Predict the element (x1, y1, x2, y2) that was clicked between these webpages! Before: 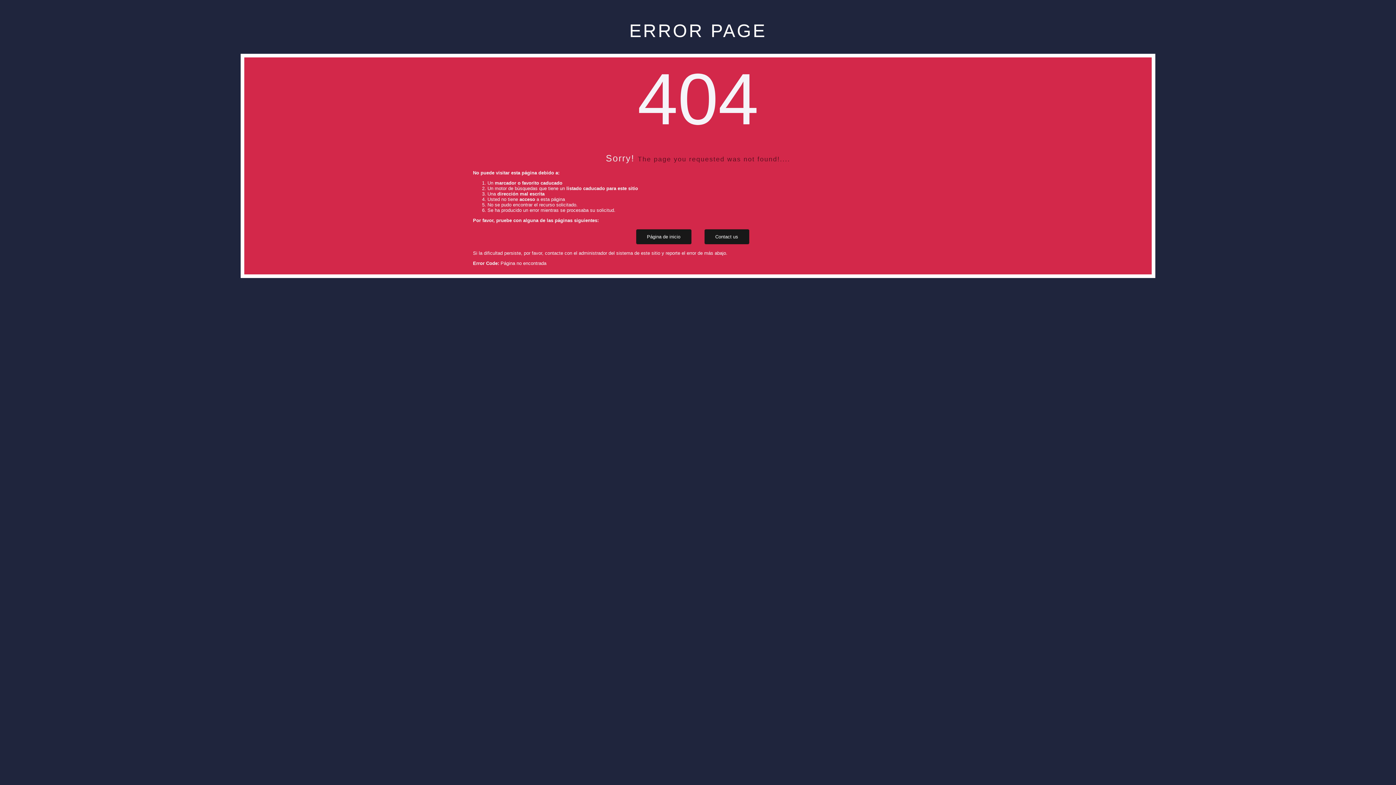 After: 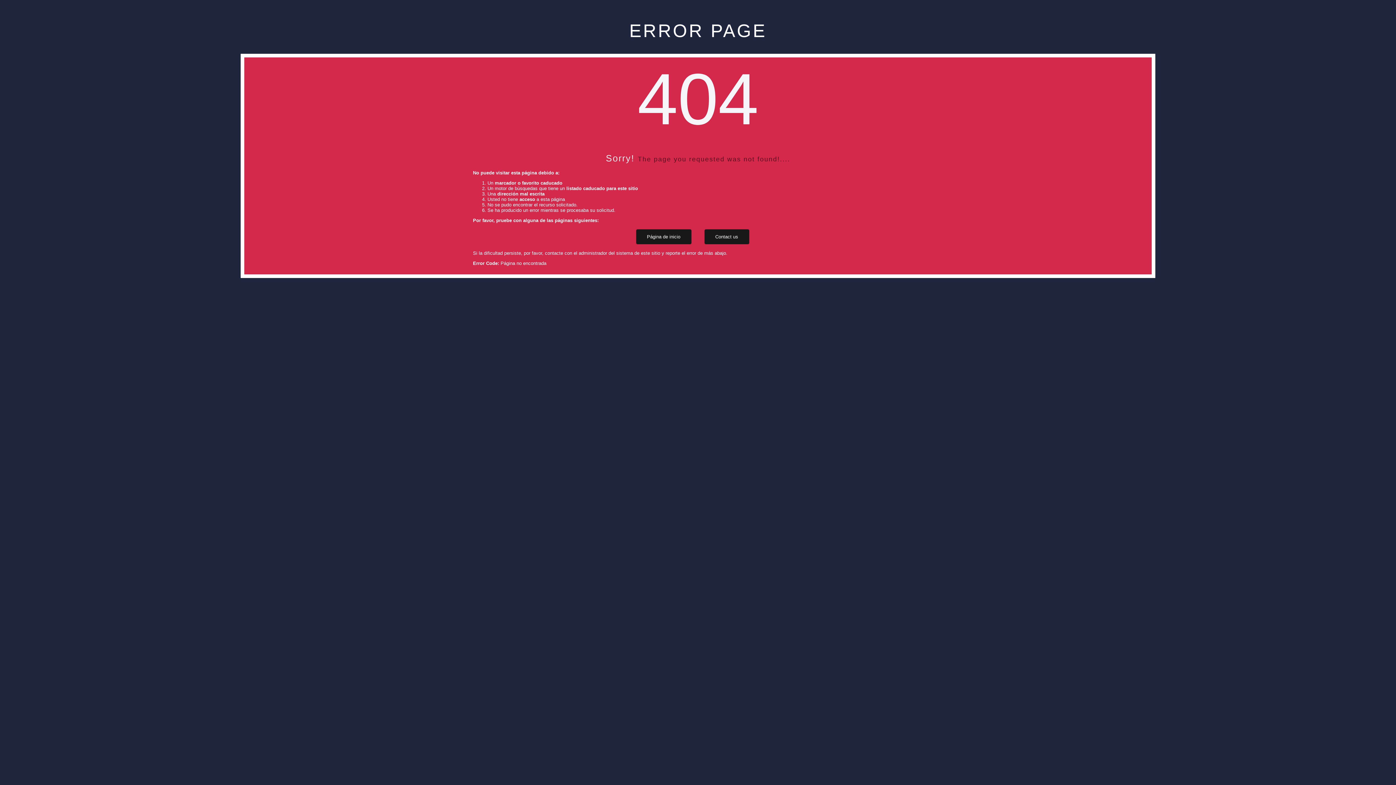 Action: label: Contact us bbox: (704, 229, 749, 244)